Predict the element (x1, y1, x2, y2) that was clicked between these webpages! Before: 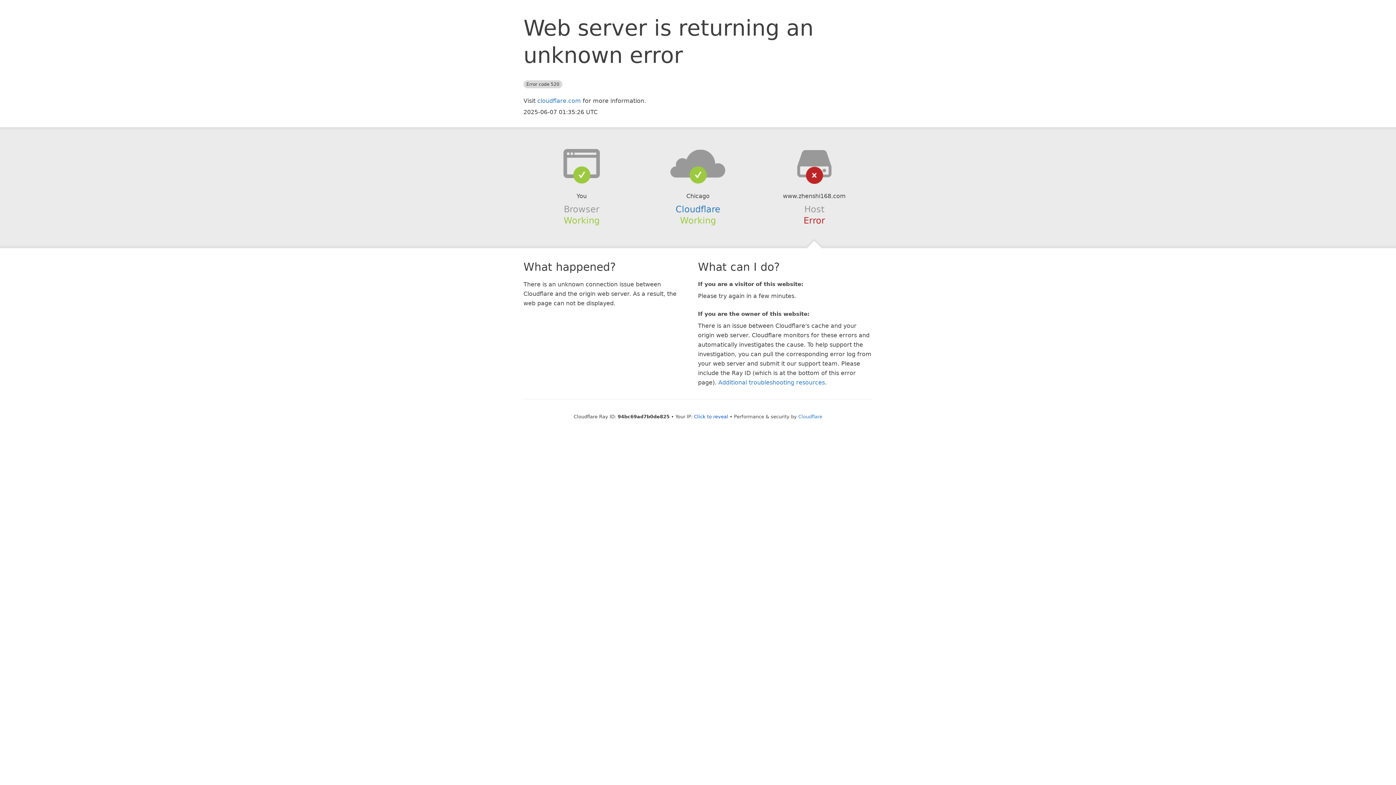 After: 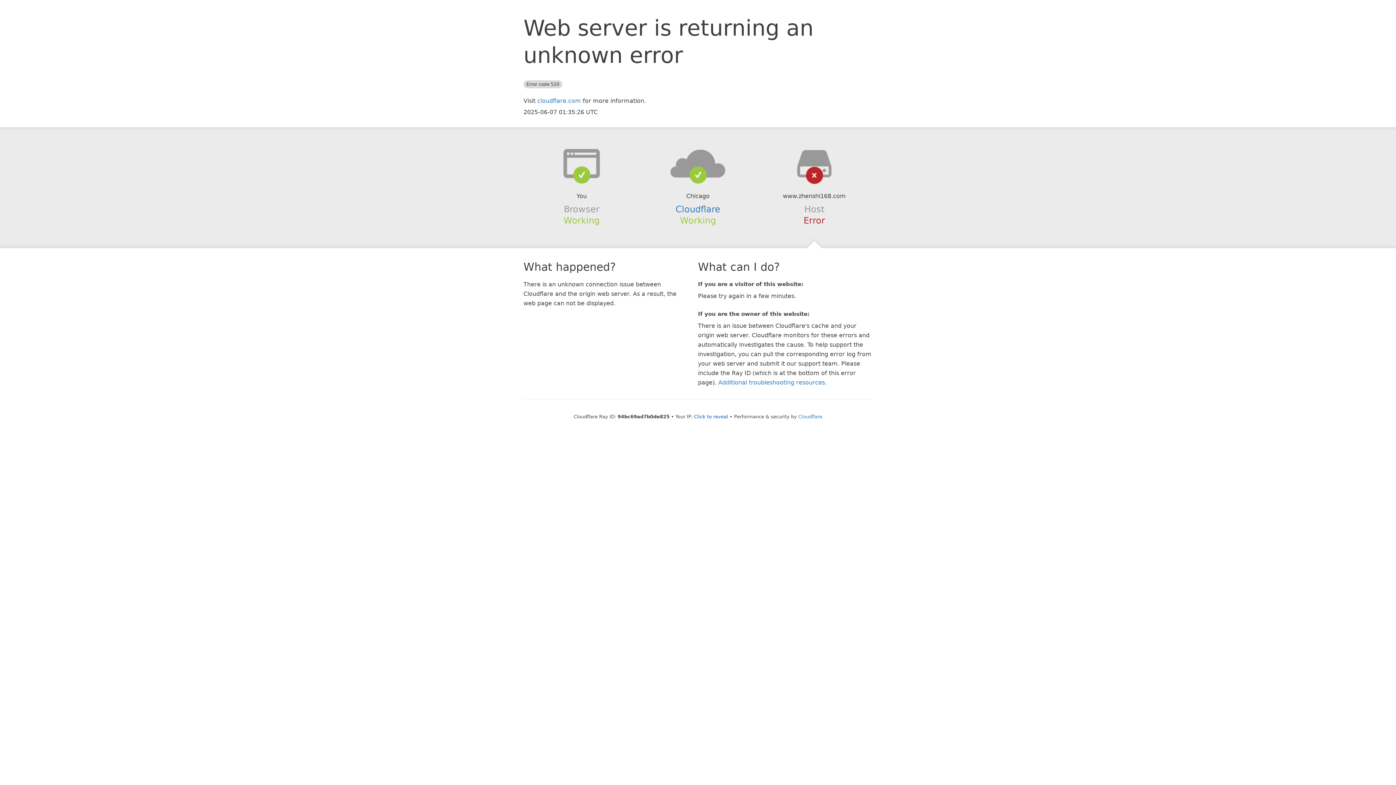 Action: bbox: (639, 148, 756, 178)